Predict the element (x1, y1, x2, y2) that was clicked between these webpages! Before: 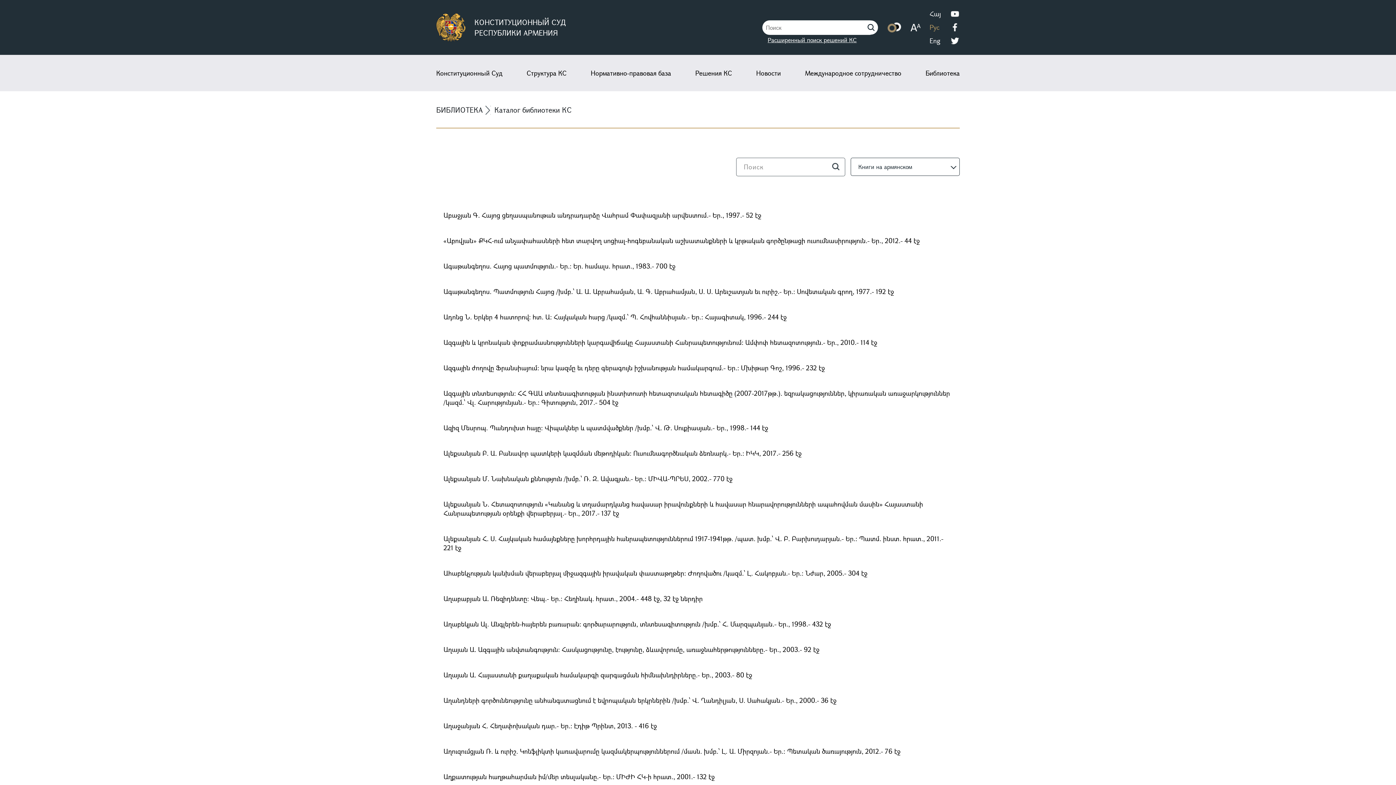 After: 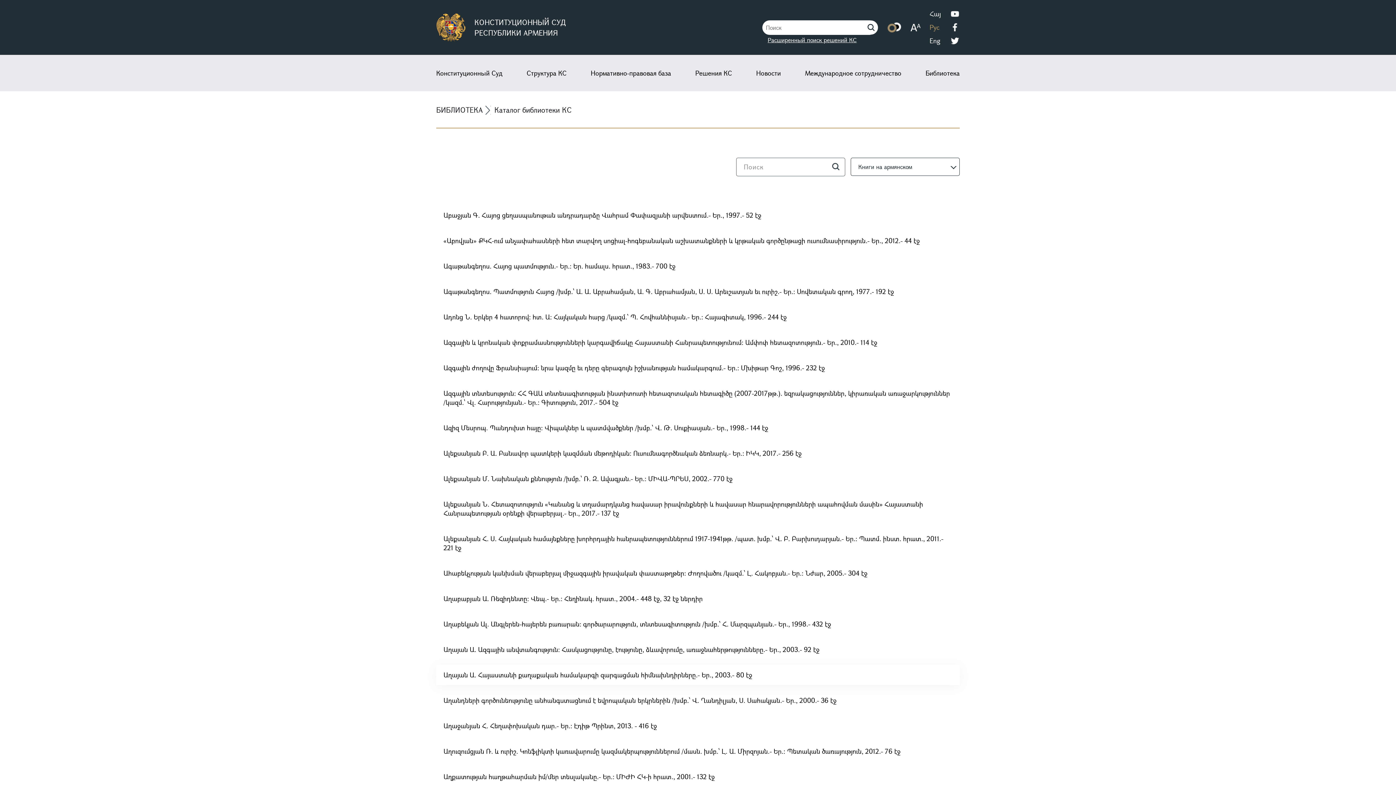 Action: label: Աղայան Ա. Հայաստանի քաղաքական համակարգի զարգացման հիմնախնդիրները.- Եր., 2003.- 80 էջ bbox: (436, 665, 960, 685)